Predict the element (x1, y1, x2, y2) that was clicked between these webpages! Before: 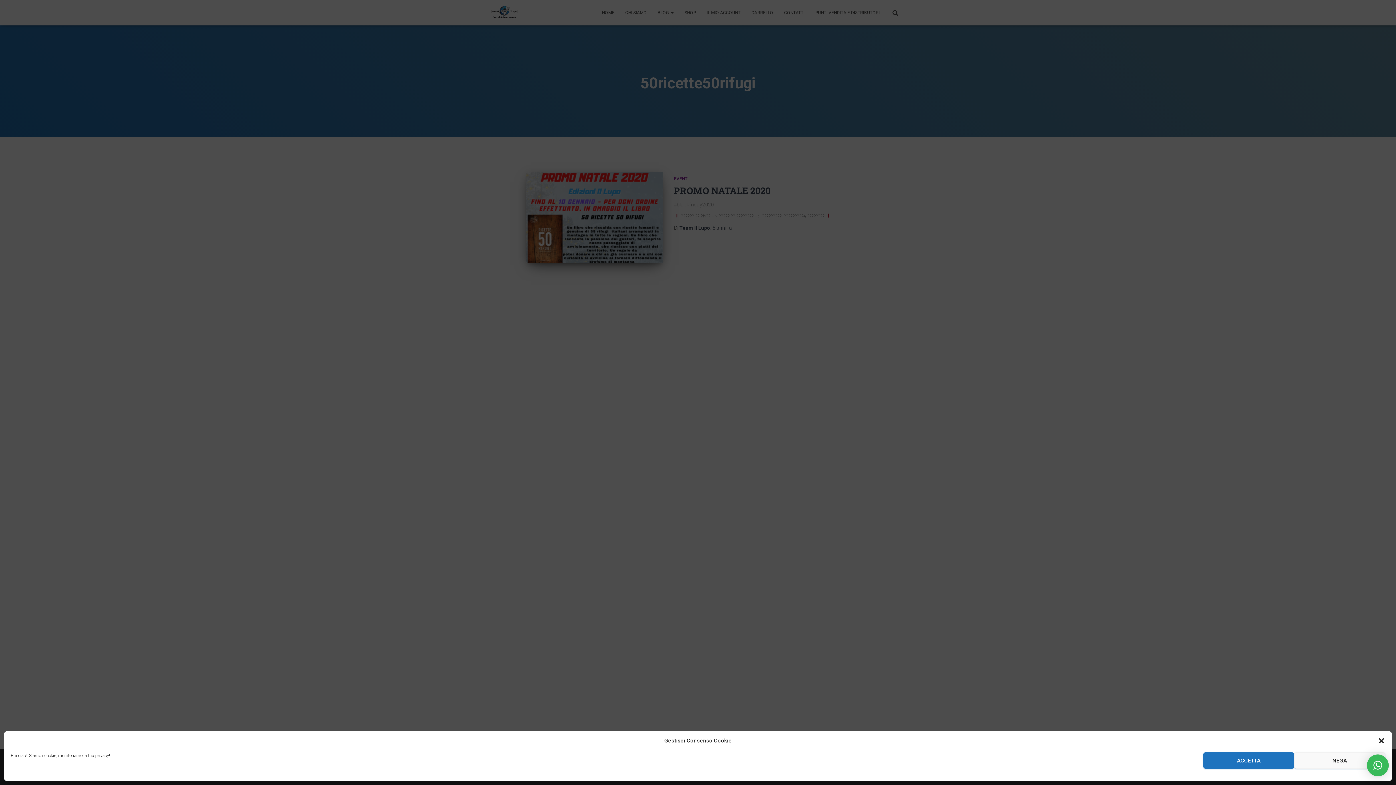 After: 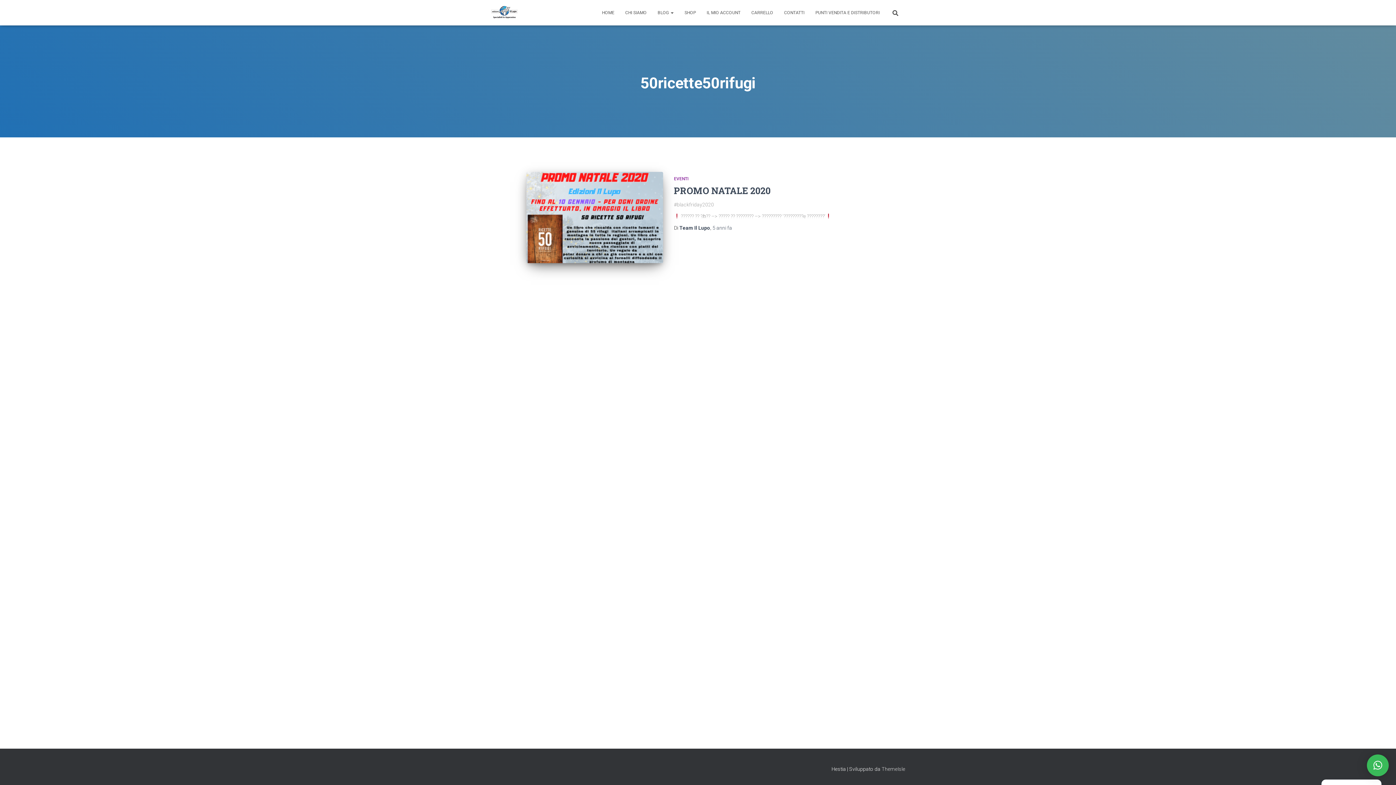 Action: bbox: (1294, 752, 1385, 769) label: NEGA